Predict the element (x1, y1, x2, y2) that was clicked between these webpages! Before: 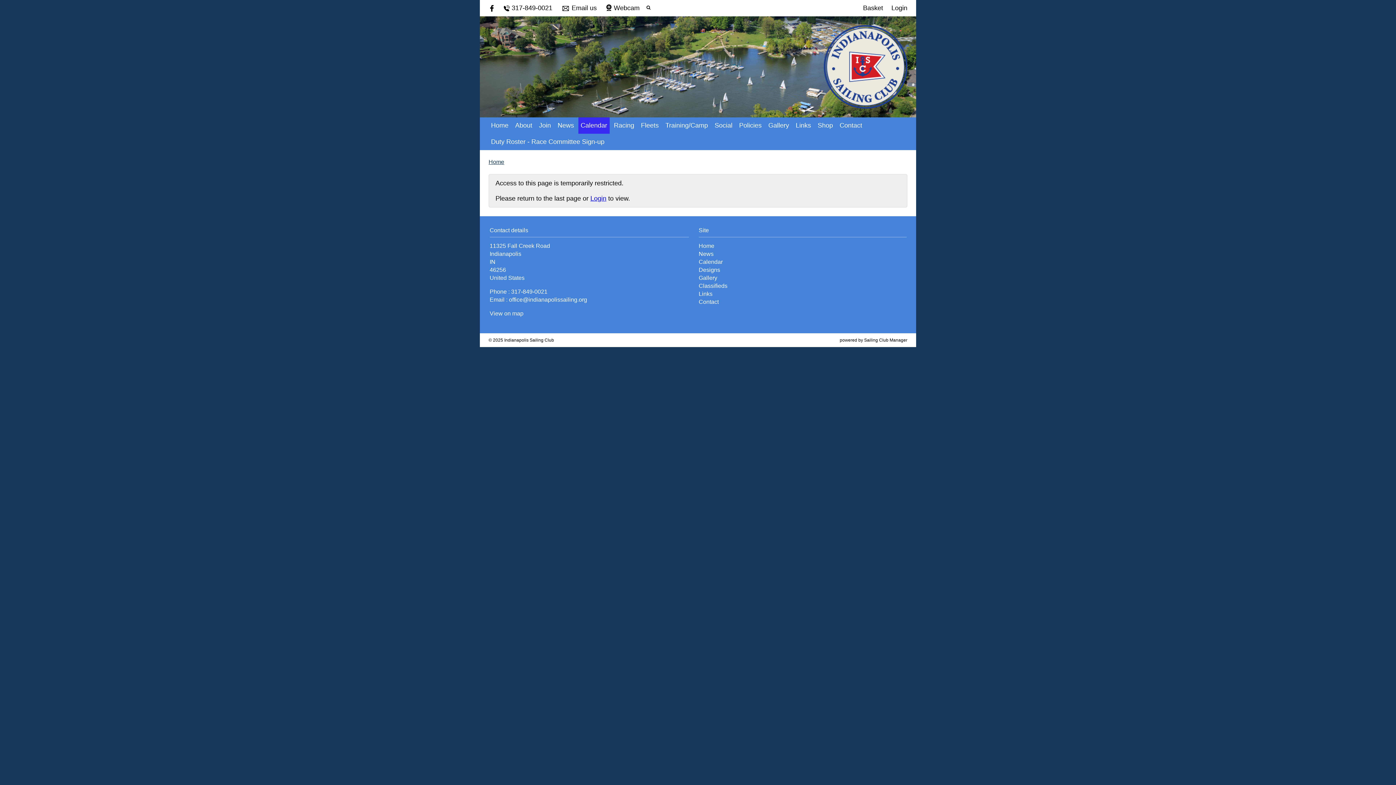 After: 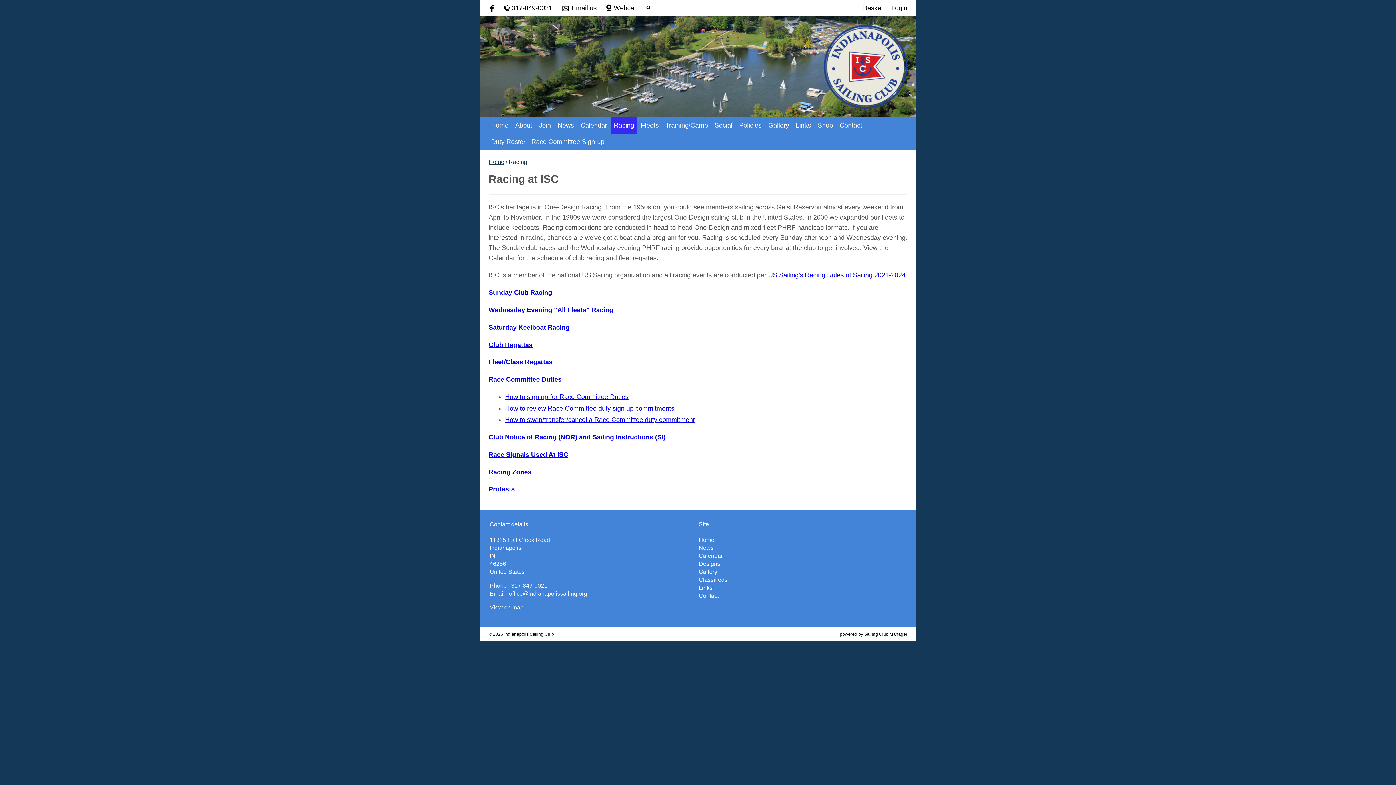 Action: bbox: (611, 117, 636, 133) label: Racing